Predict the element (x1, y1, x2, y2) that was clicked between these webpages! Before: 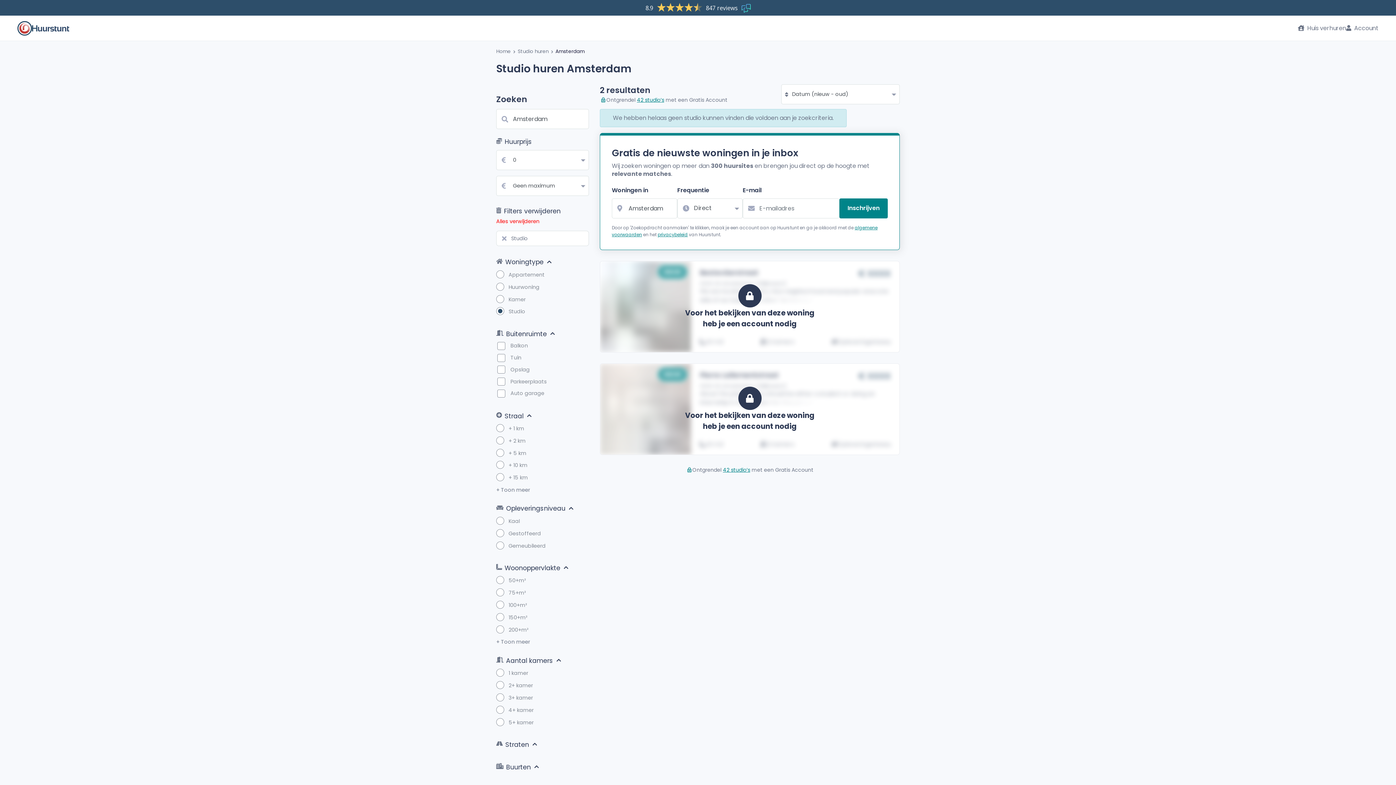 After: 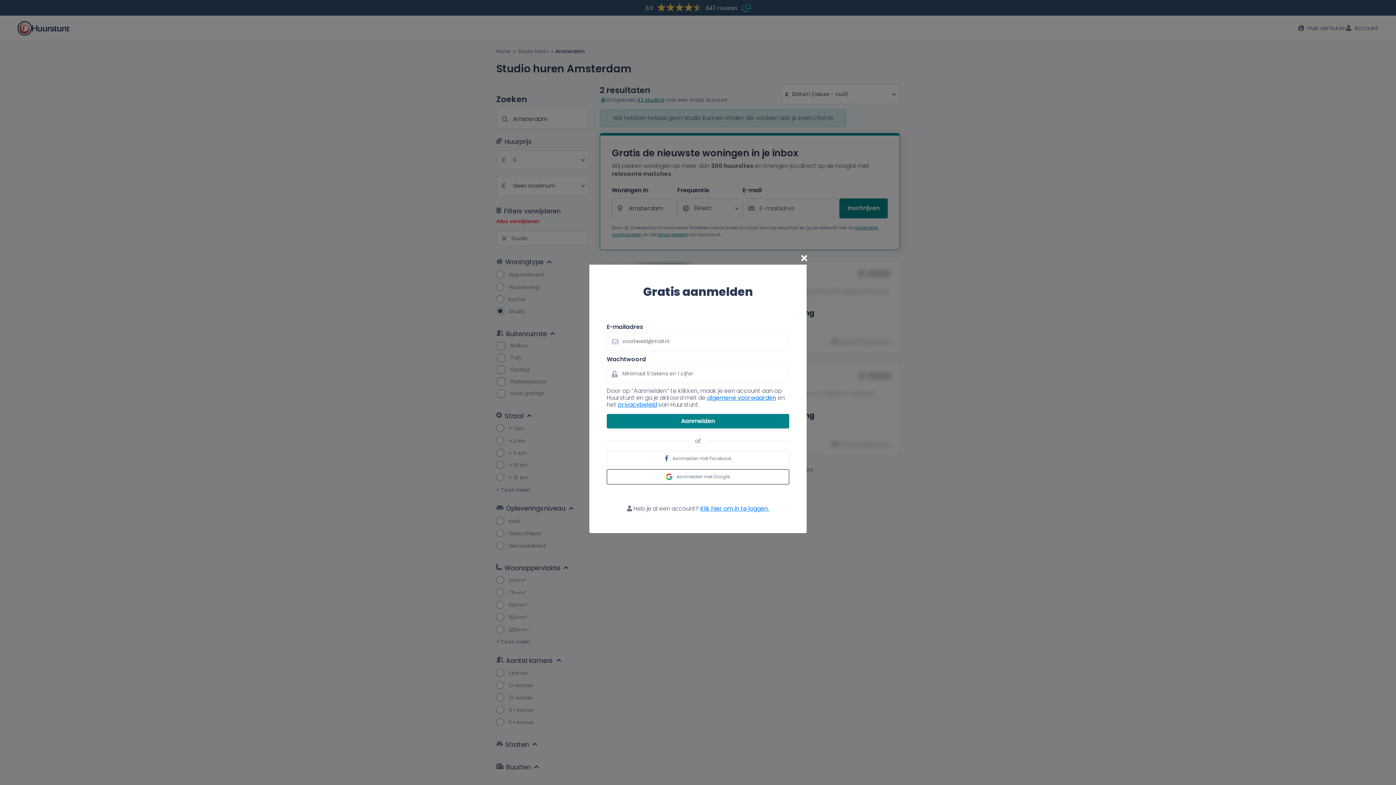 Action: label: Ontgrendel 42 studio’s met een Gratis Account bbox: (686, 466, 814, 474)